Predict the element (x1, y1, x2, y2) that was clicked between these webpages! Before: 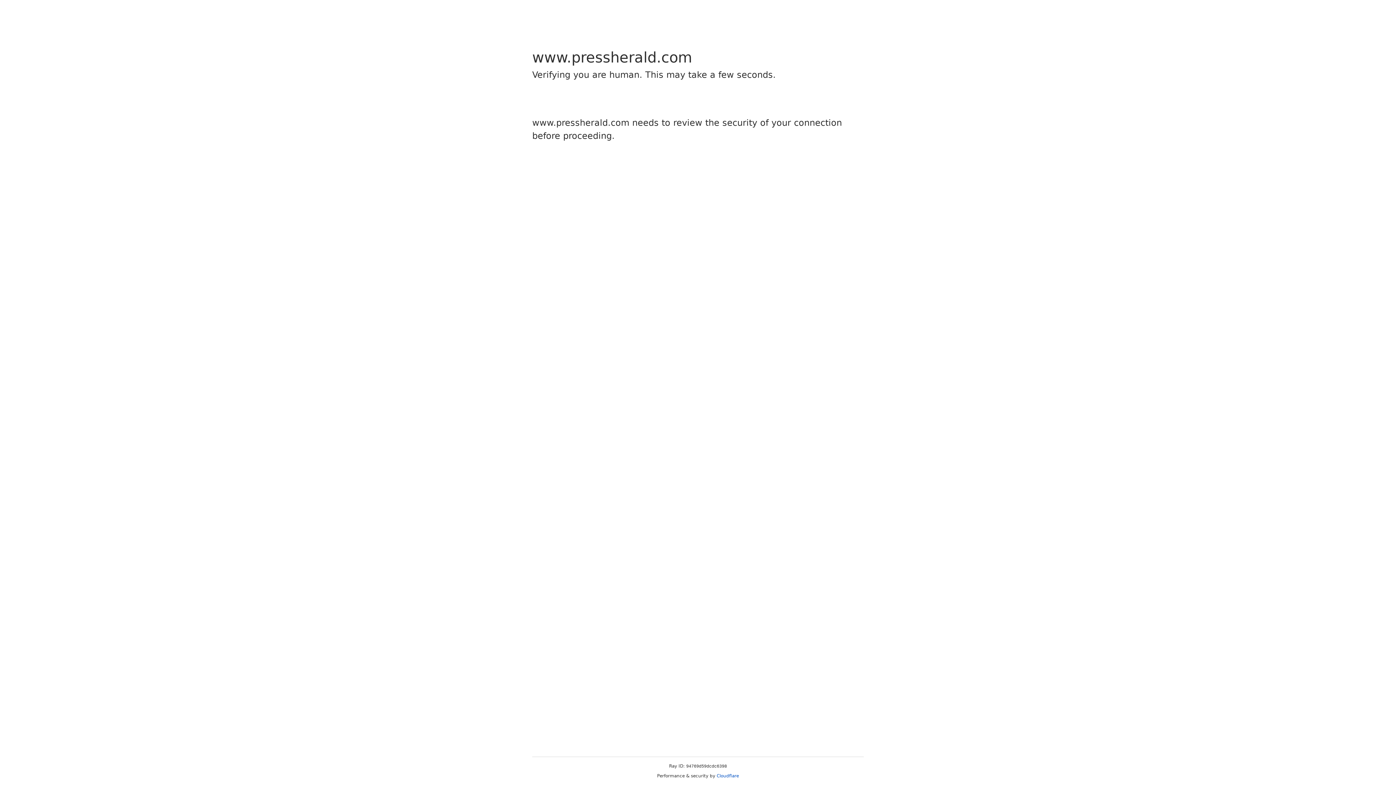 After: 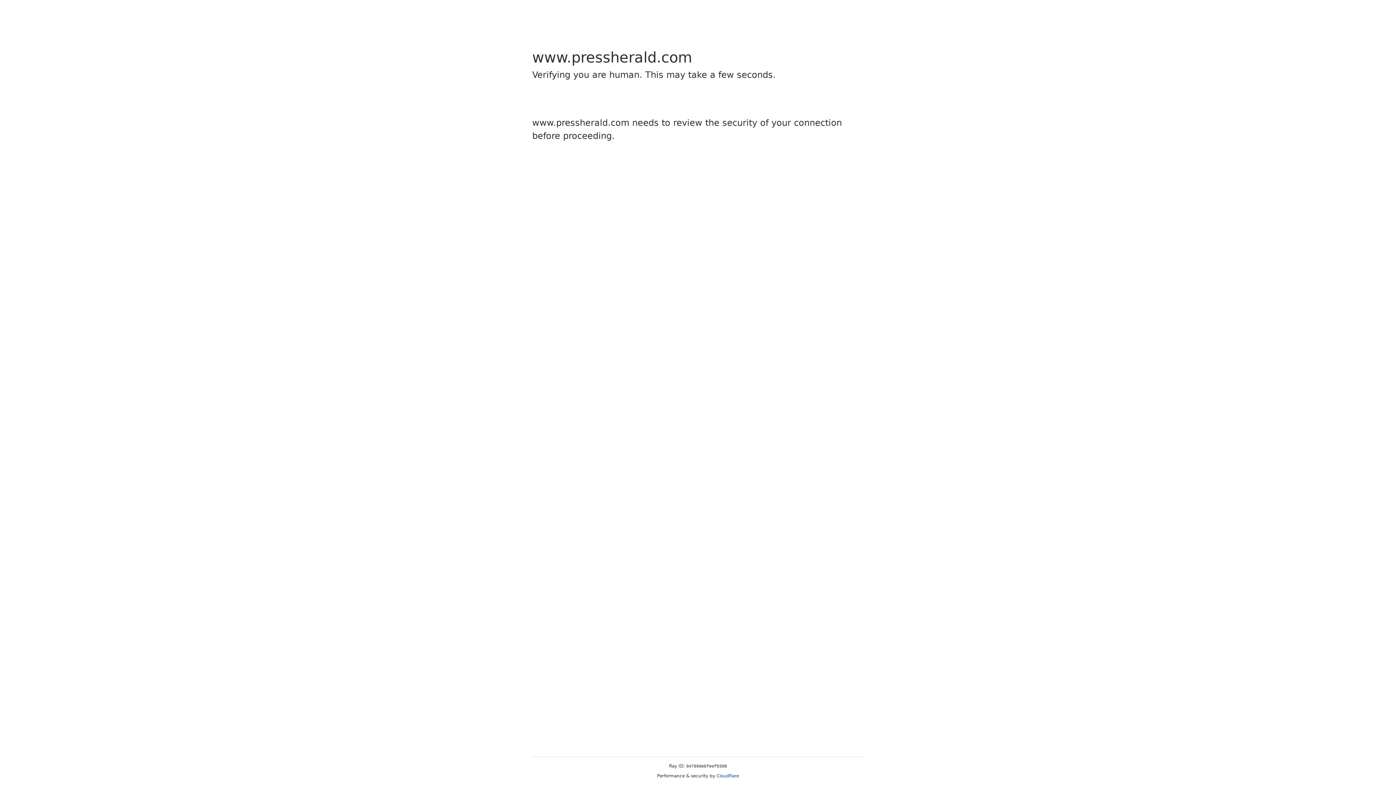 Action: label: Cloudflare bbox: (716, 773, 739, 778)